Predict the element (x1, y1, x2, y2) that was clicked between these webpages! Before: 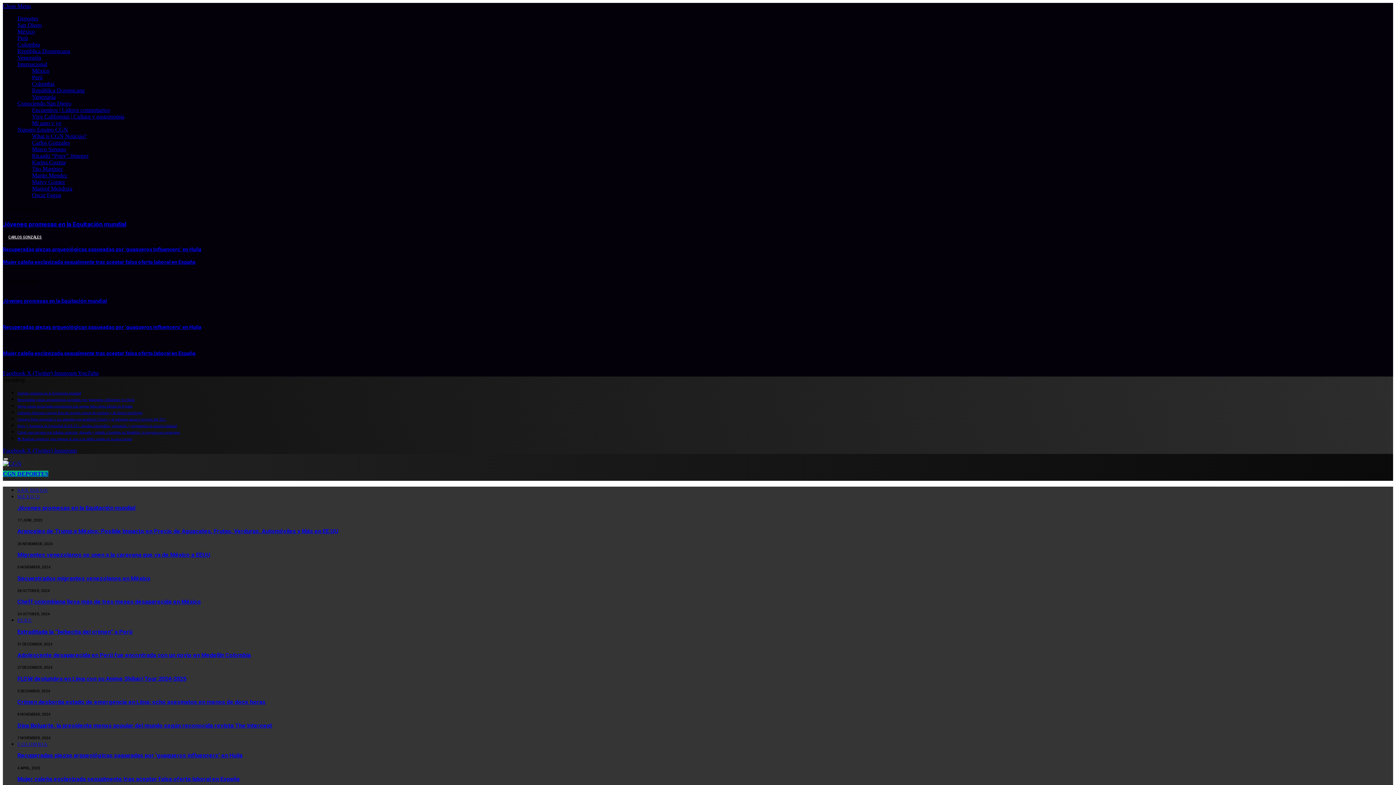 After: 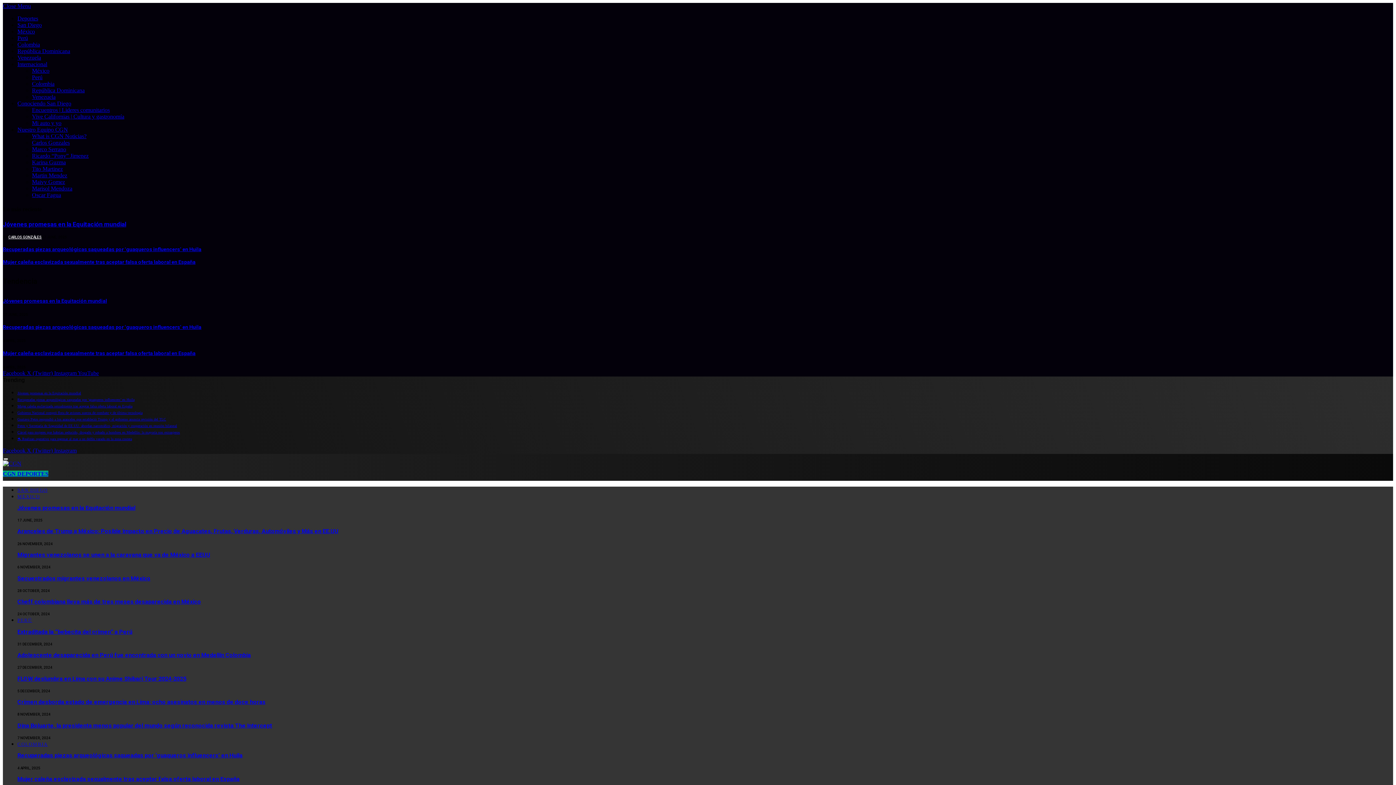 Action: bbox: (17, 391, 81, 395) label: Jóvenes promesas en la Equitación mundial